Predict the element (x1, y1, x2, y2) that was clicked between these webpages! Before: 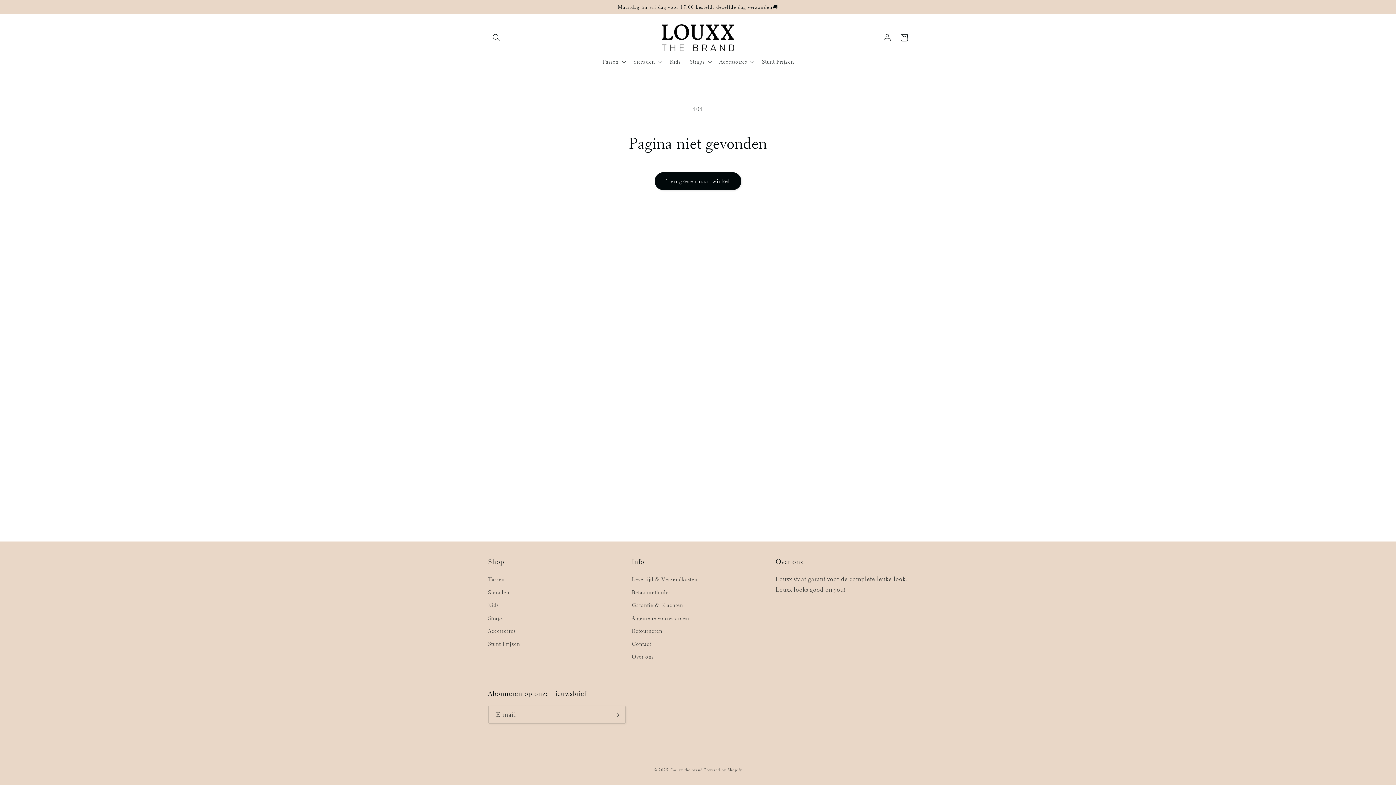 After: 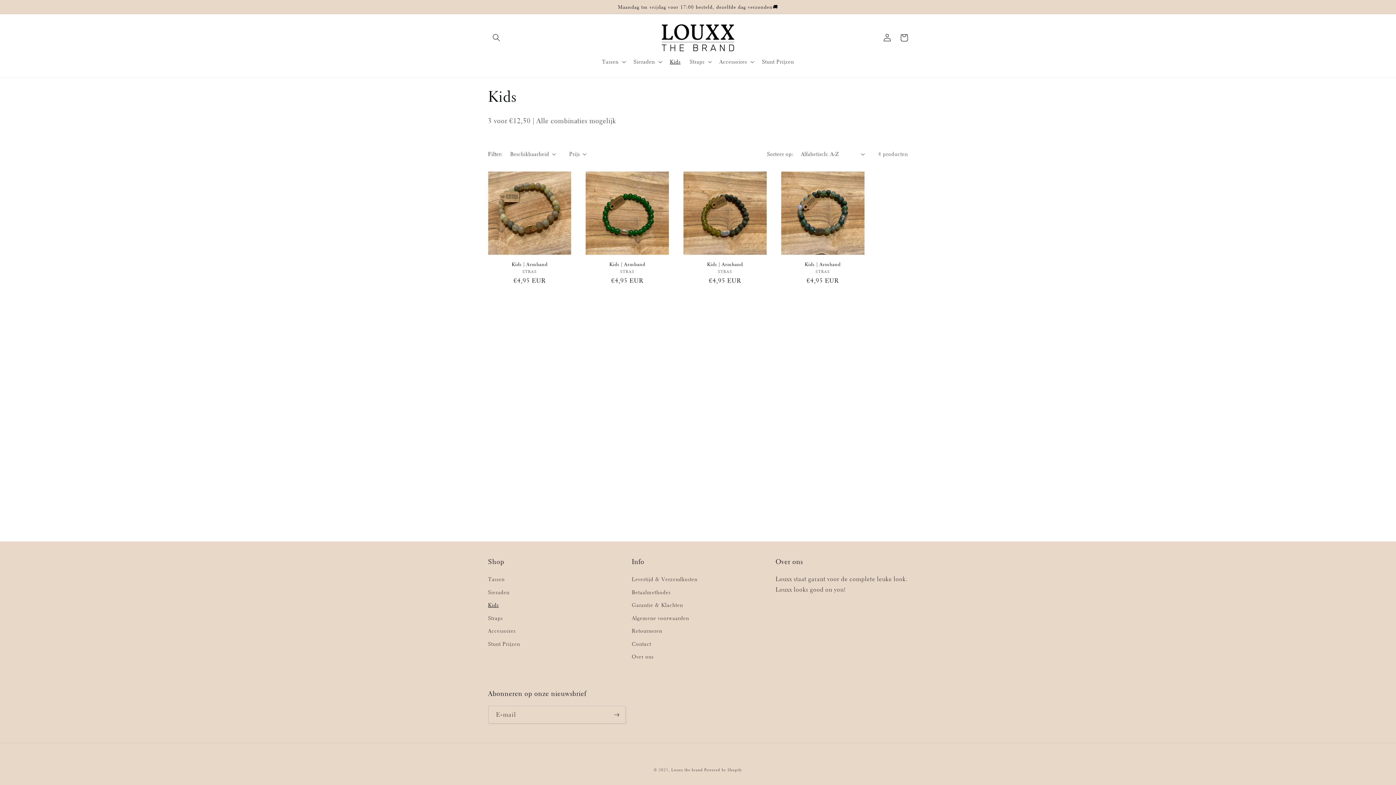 Action: bbox: (488, 599, 498, 612) label: Kids